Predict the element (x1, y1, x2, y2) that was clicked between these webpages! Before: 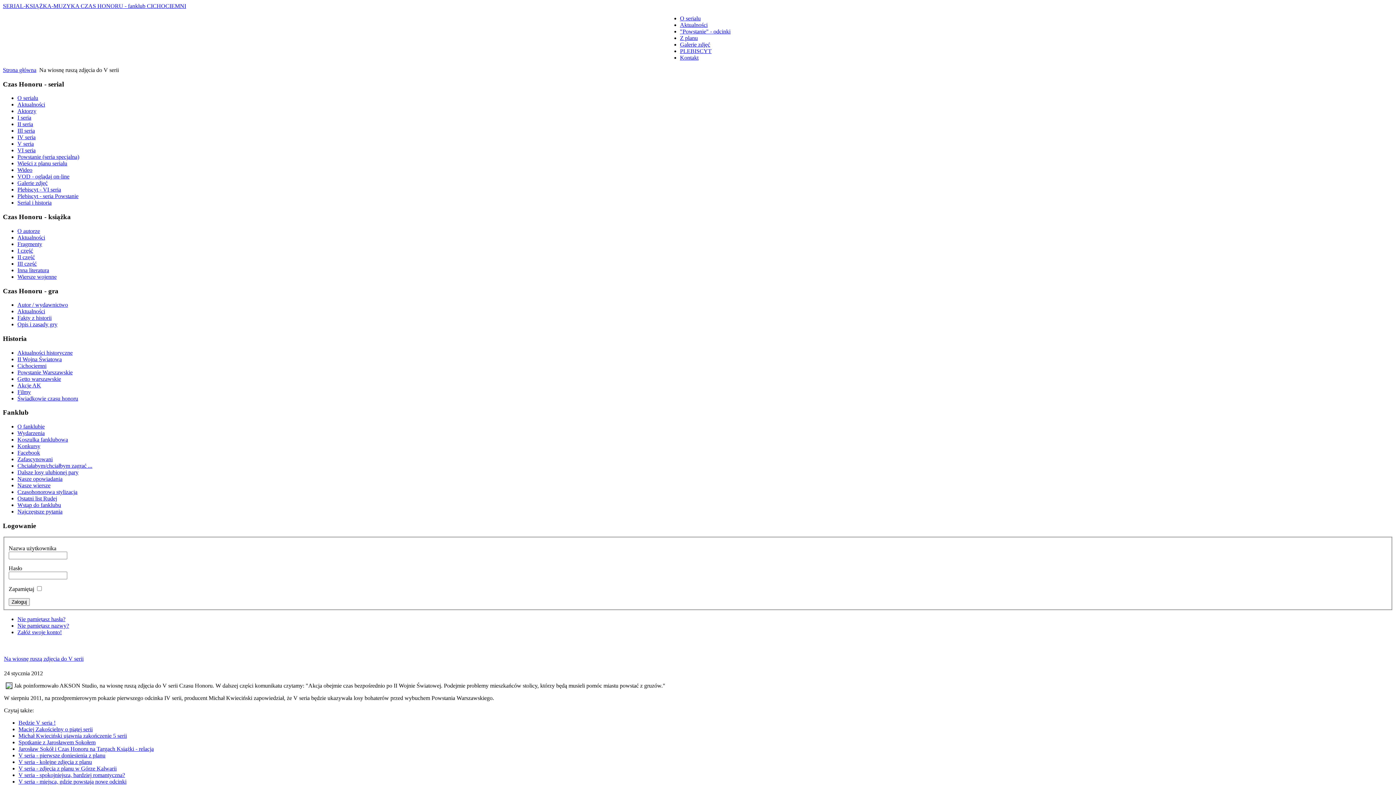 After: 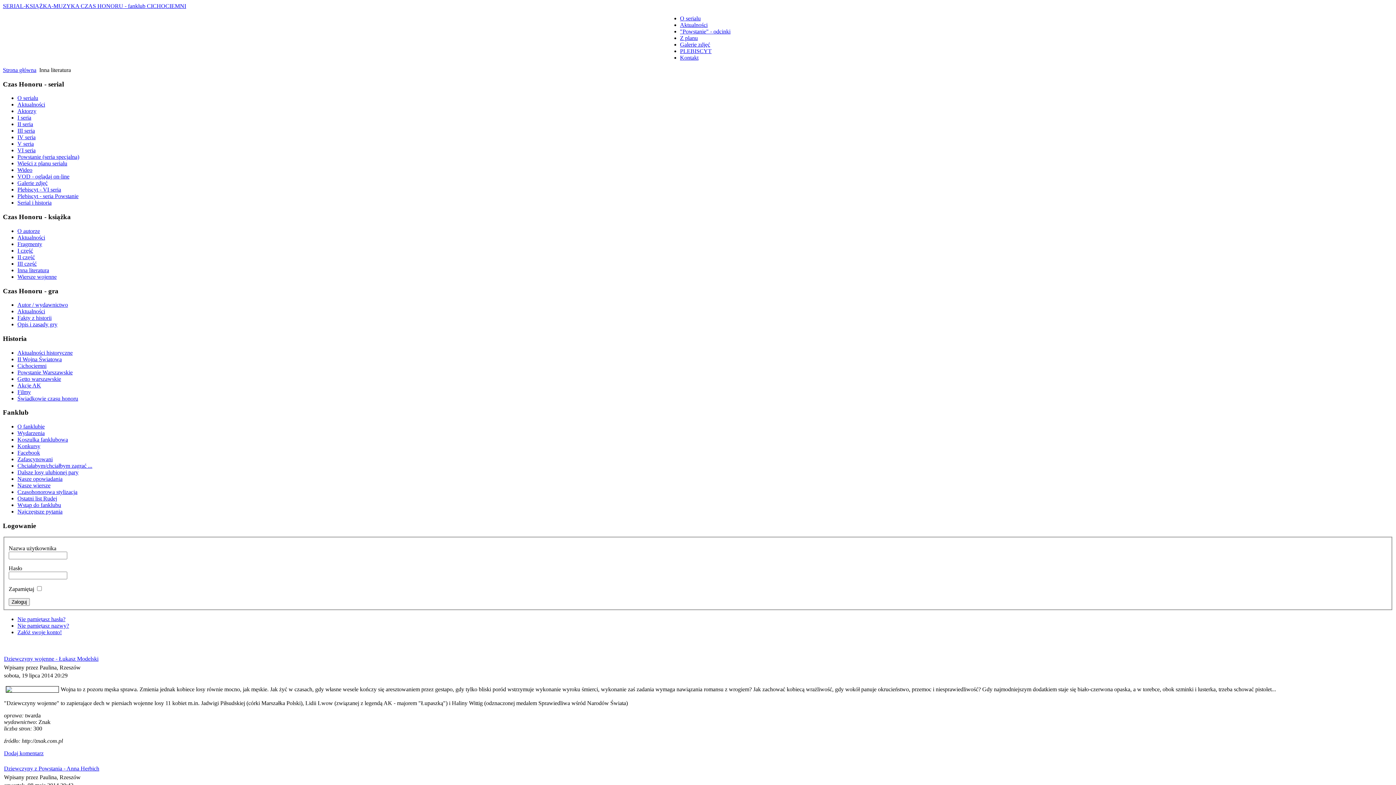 Action: label: Inna literatura bbox: (17, 267, 49, 273)